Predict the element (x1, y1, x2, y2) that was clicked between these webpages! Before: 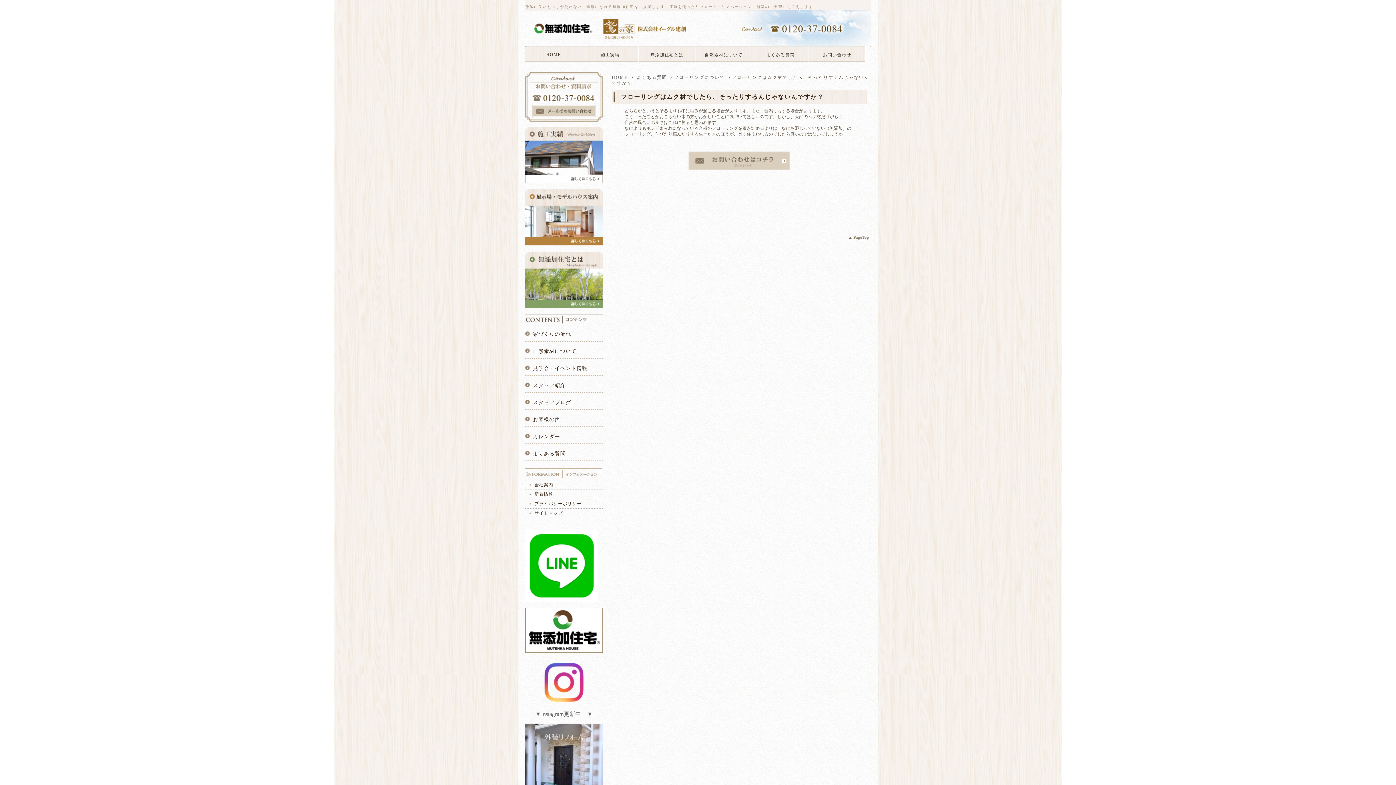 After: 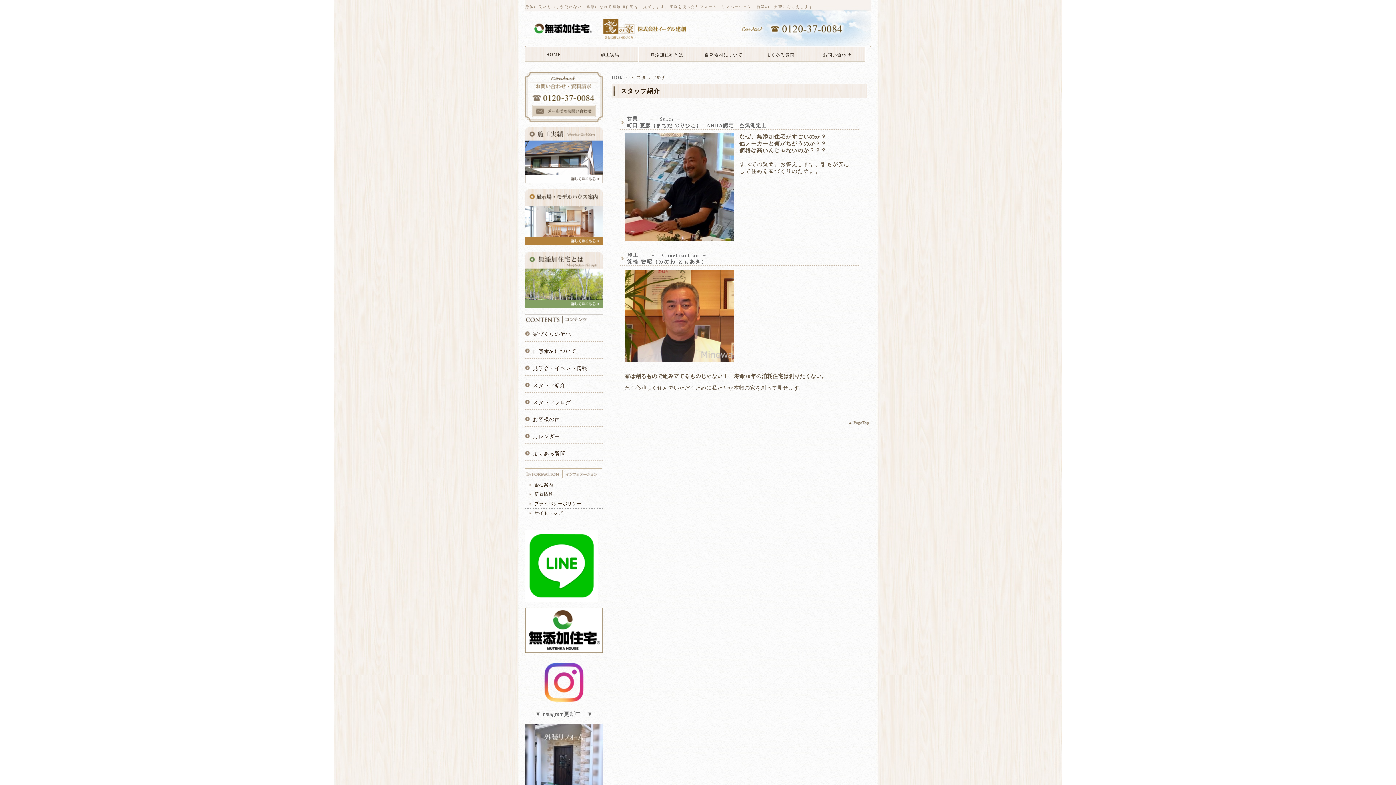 Action: label: スタッフ紹介 bbox: (525, 377, 602, 394)